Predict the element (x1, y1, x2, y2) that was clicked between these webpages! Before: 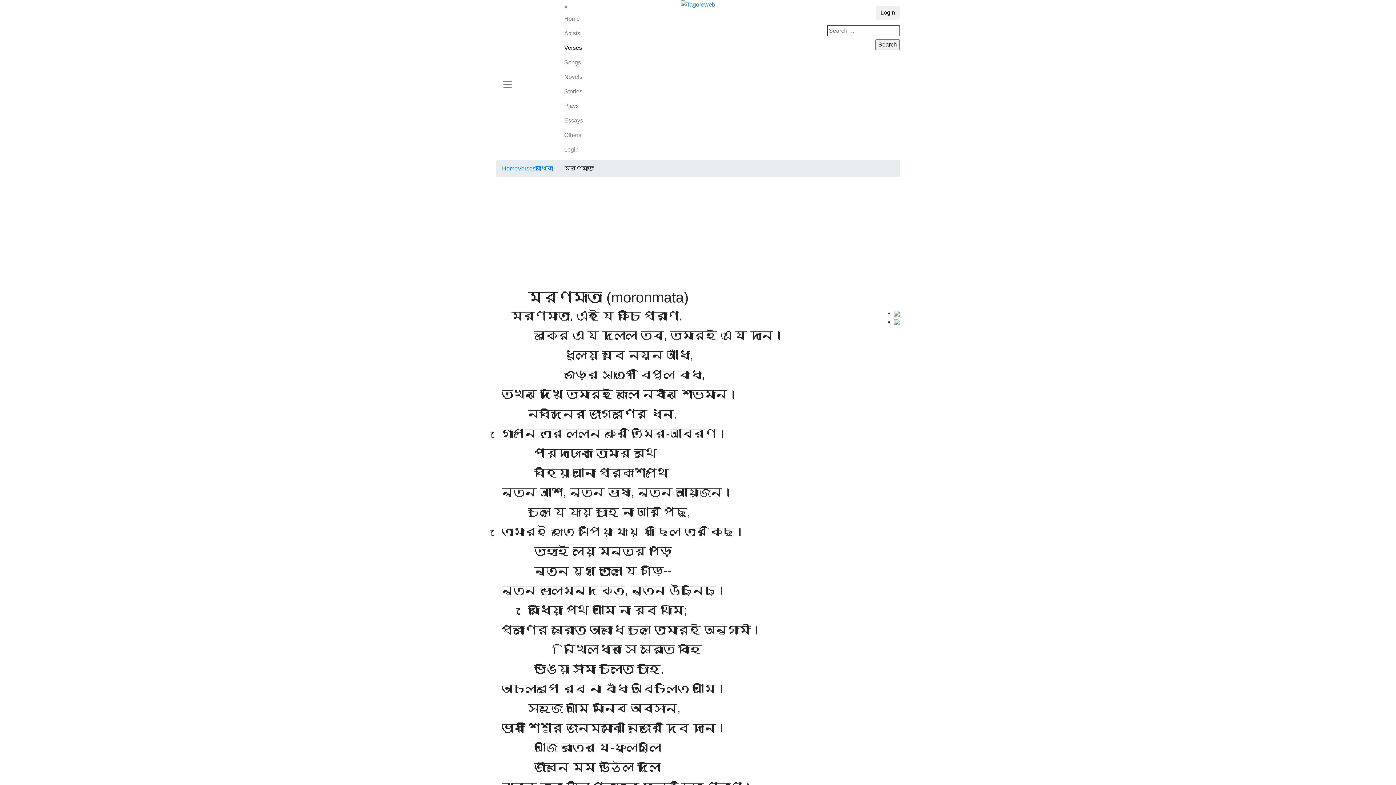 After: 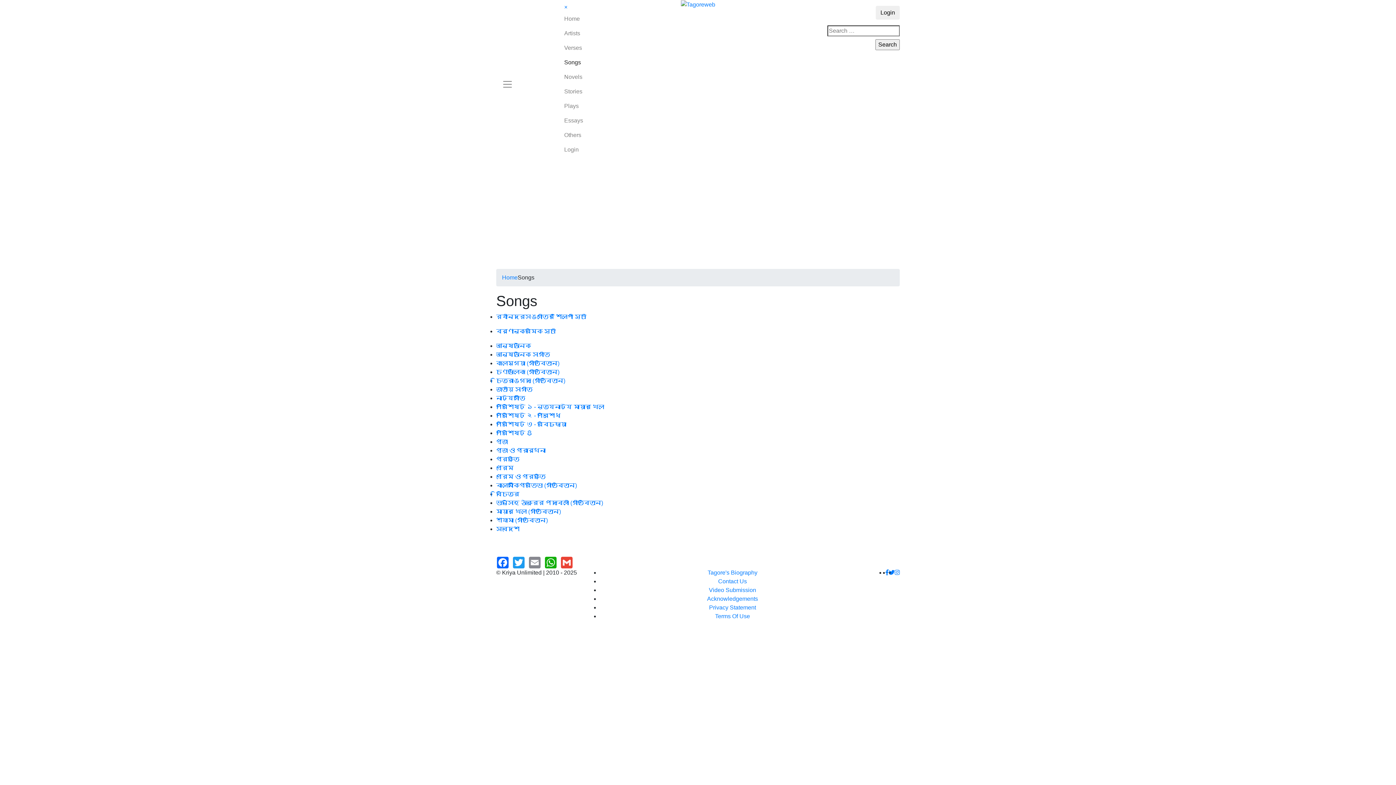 Action: bbox: (564, 55, 583, 69) label: Songs